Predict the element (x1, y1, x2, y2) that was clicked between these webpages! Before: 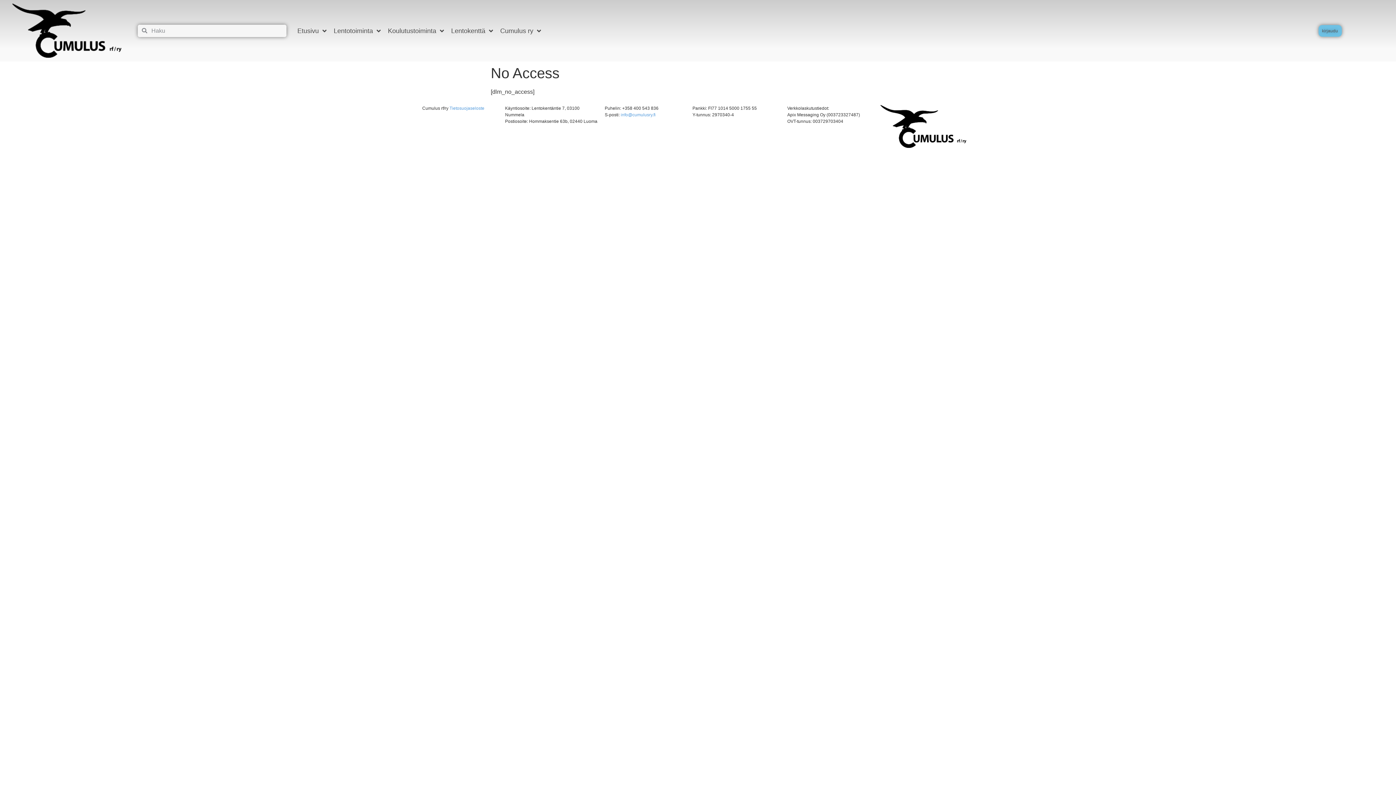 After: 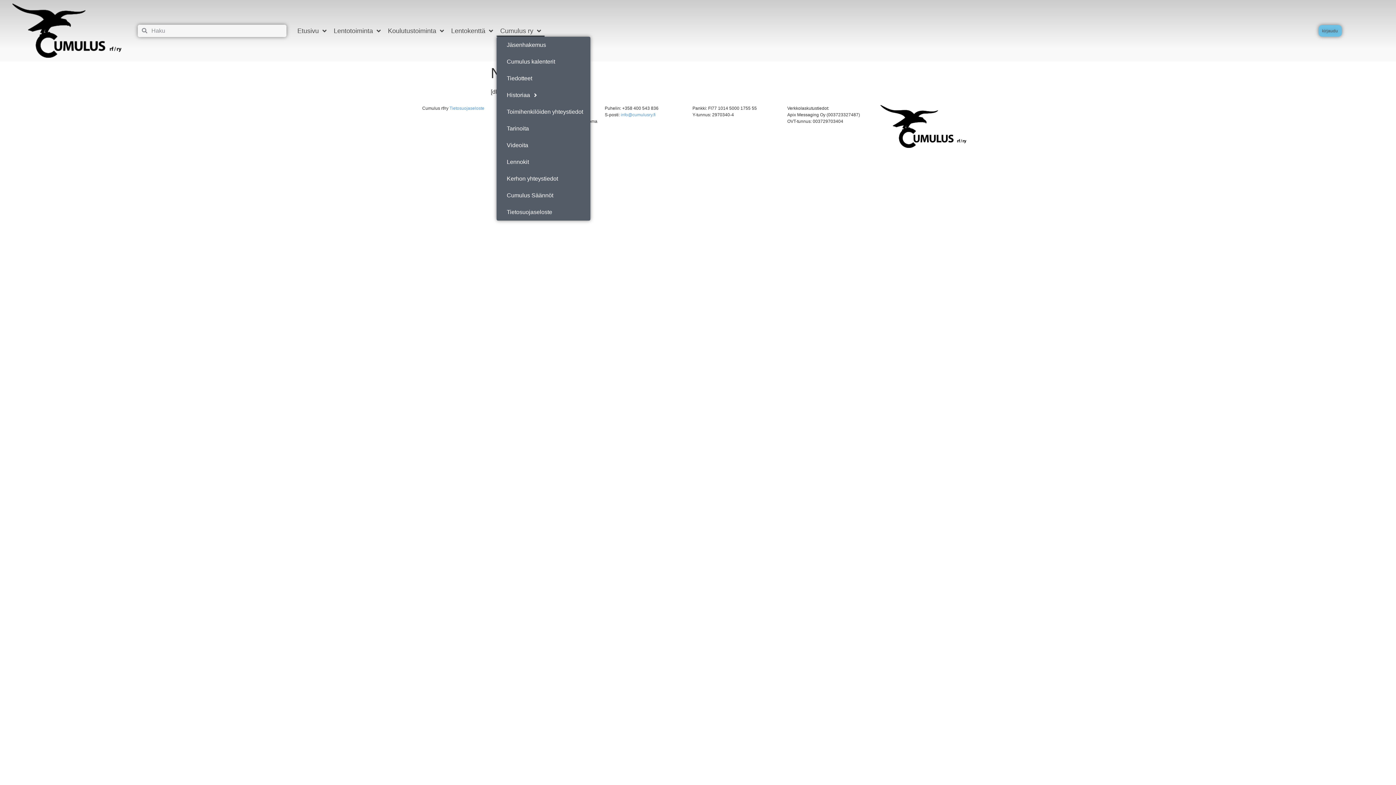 Action: label: Cumulus ry bbox: (496, 24, 544, 36)